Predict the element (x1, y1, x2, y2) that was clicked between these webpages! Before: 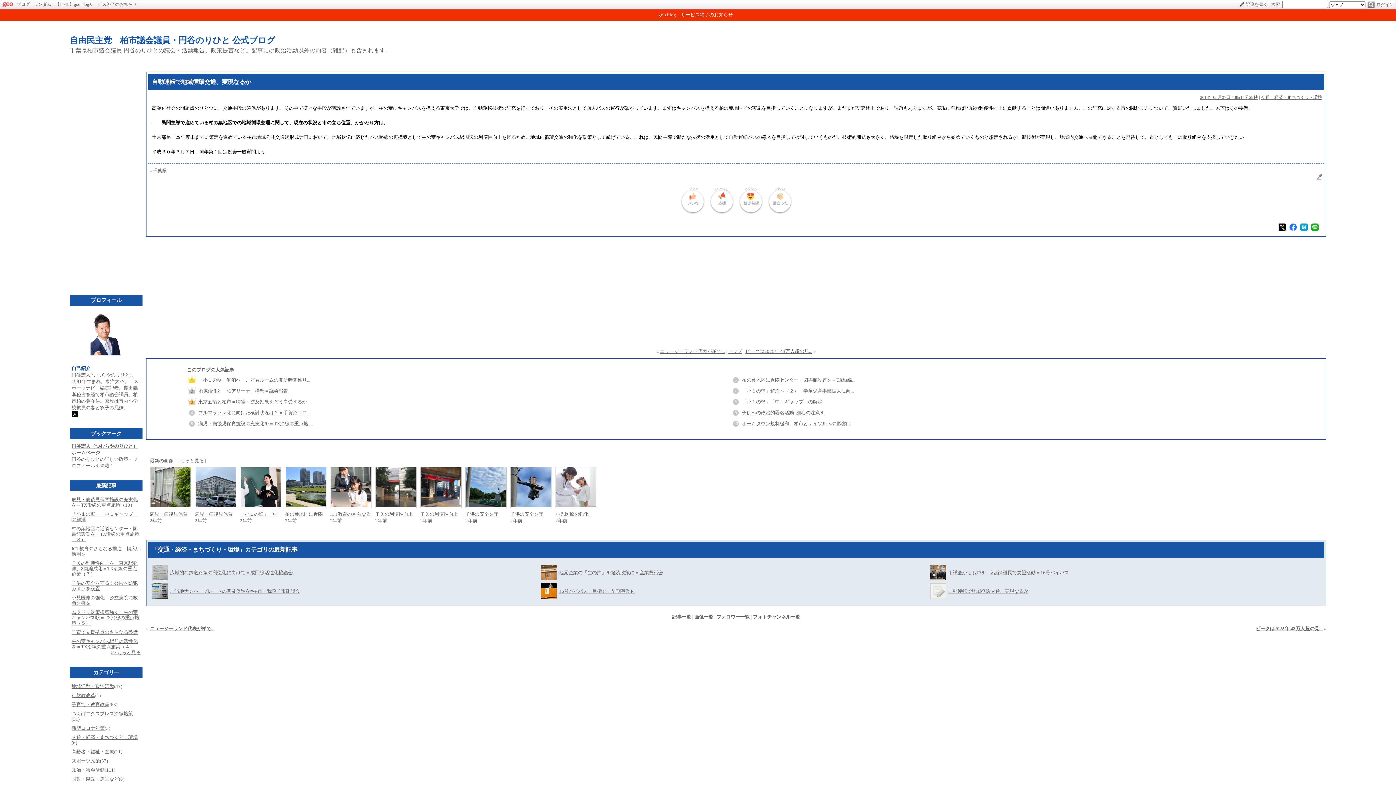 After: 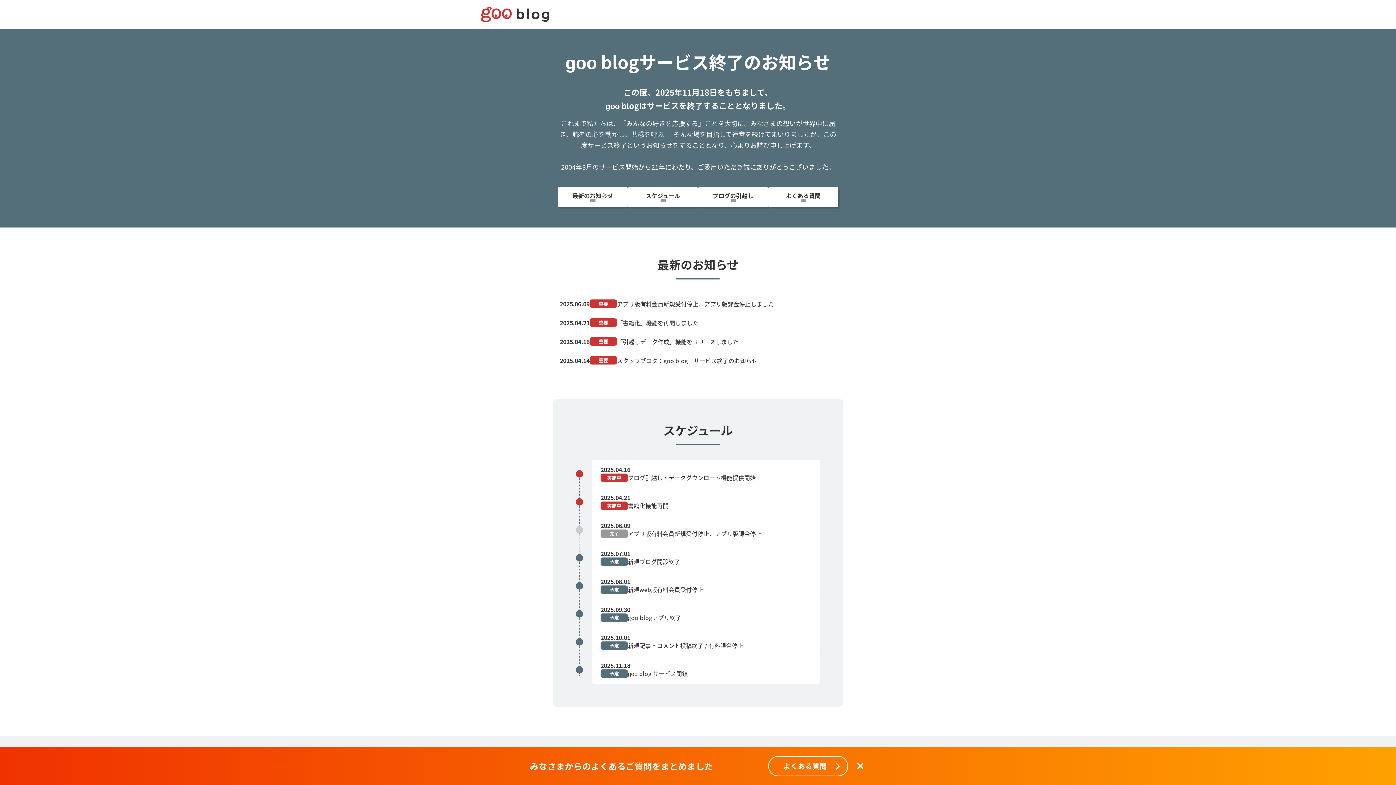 Action: label: 【11/18】goo blogサービス終了のお知らせ bbox: (55, 1, 137, 6)